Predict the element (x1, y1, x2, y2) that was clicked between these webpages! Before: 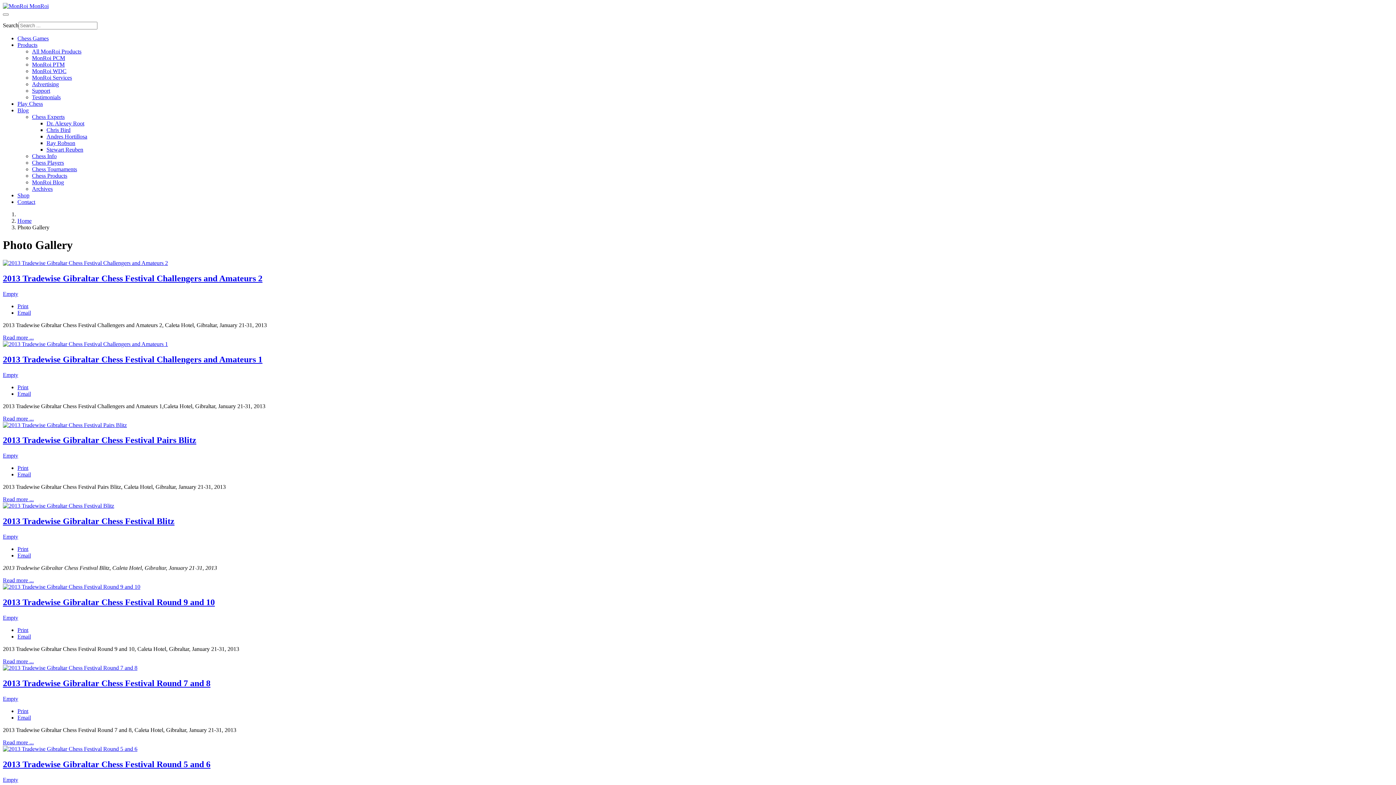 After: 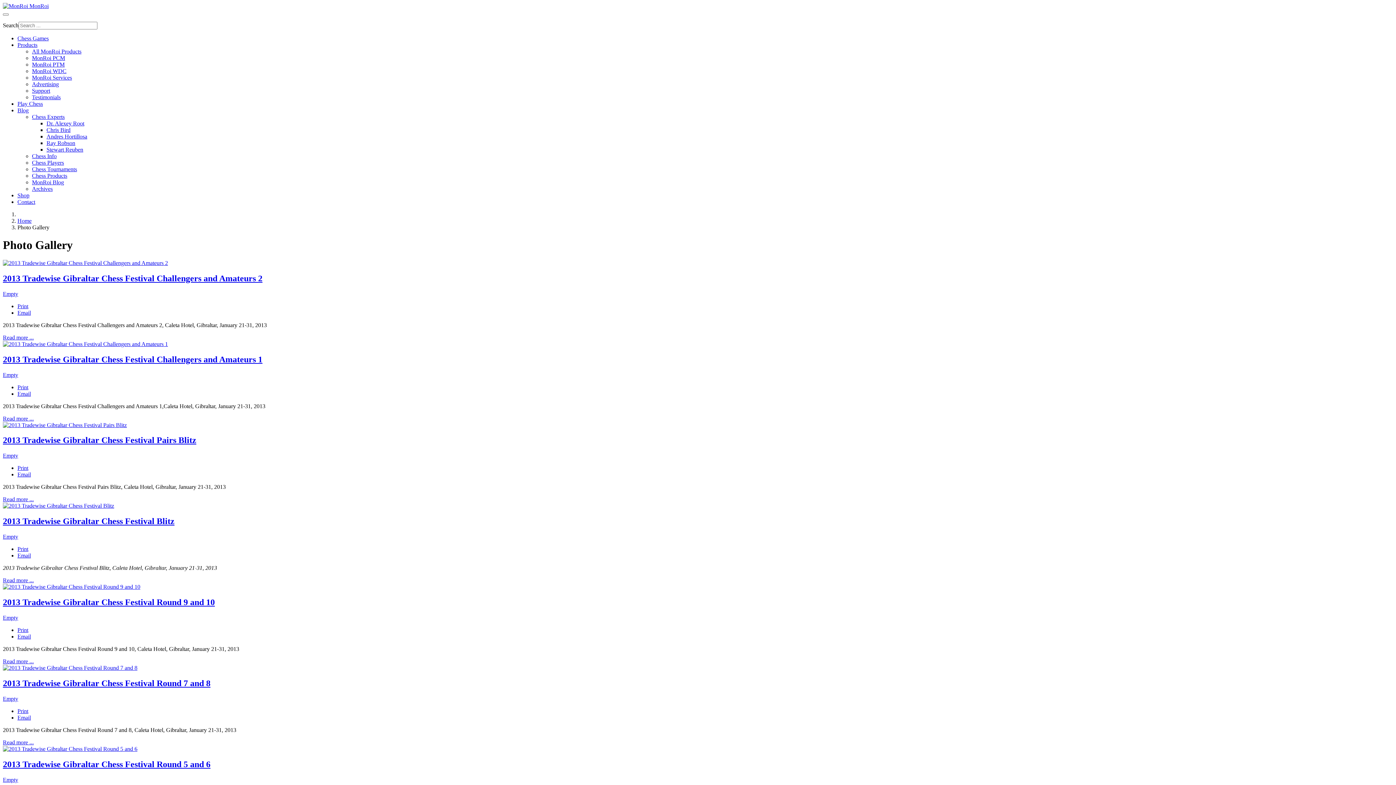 Action: bbox: (17, 471, 30, 477) label: Email